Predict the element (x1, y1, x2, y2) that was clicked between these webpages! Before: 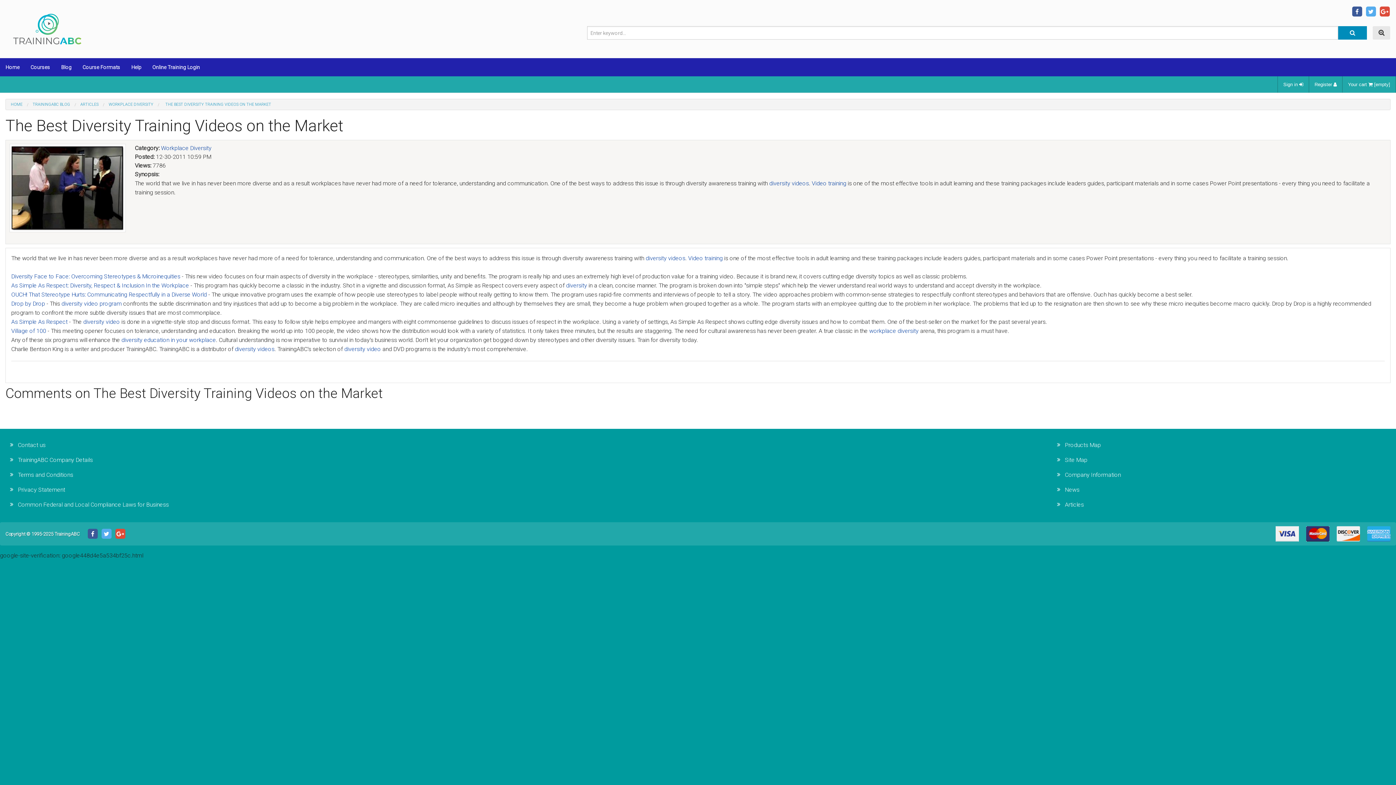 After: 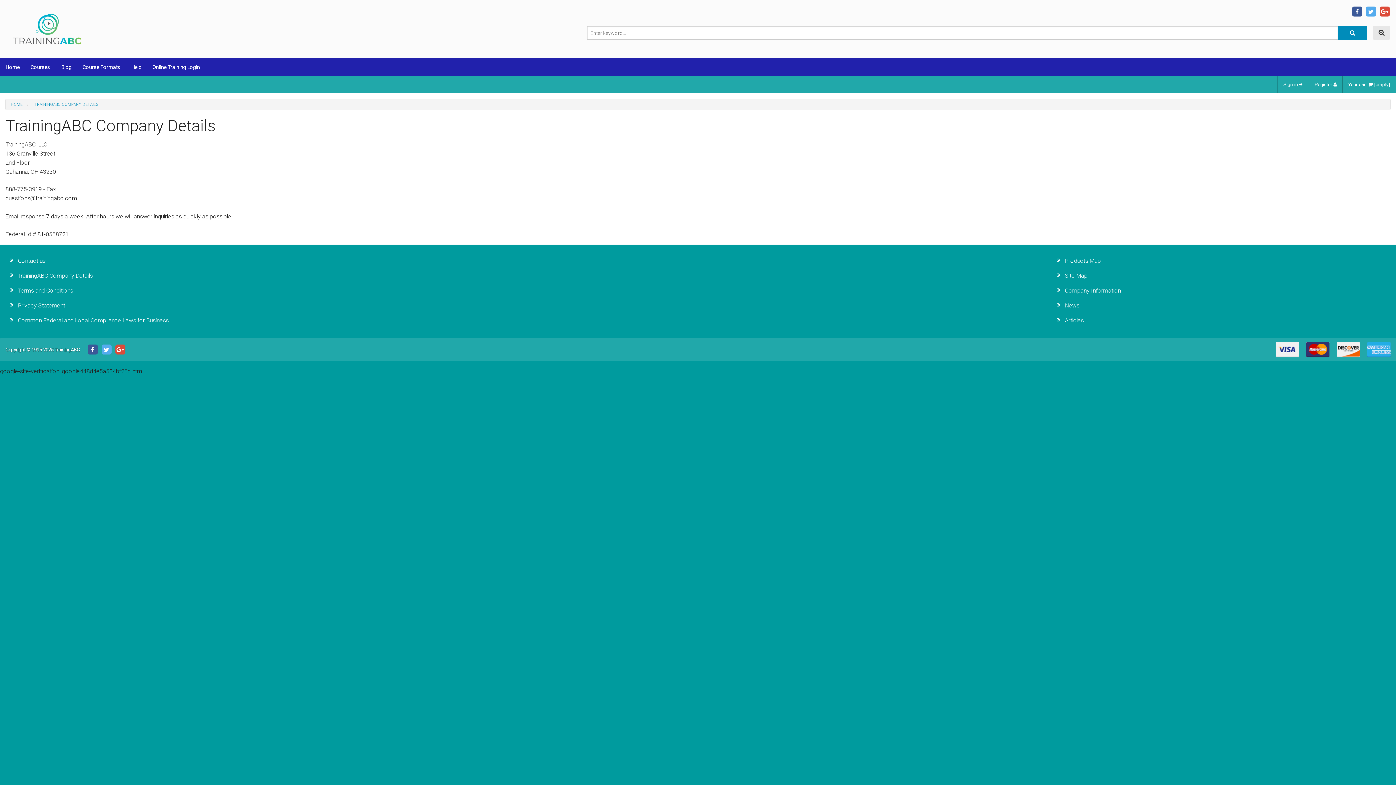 Action: label: TrainingABC Company Details bbox: (17, 456, 92, 463)